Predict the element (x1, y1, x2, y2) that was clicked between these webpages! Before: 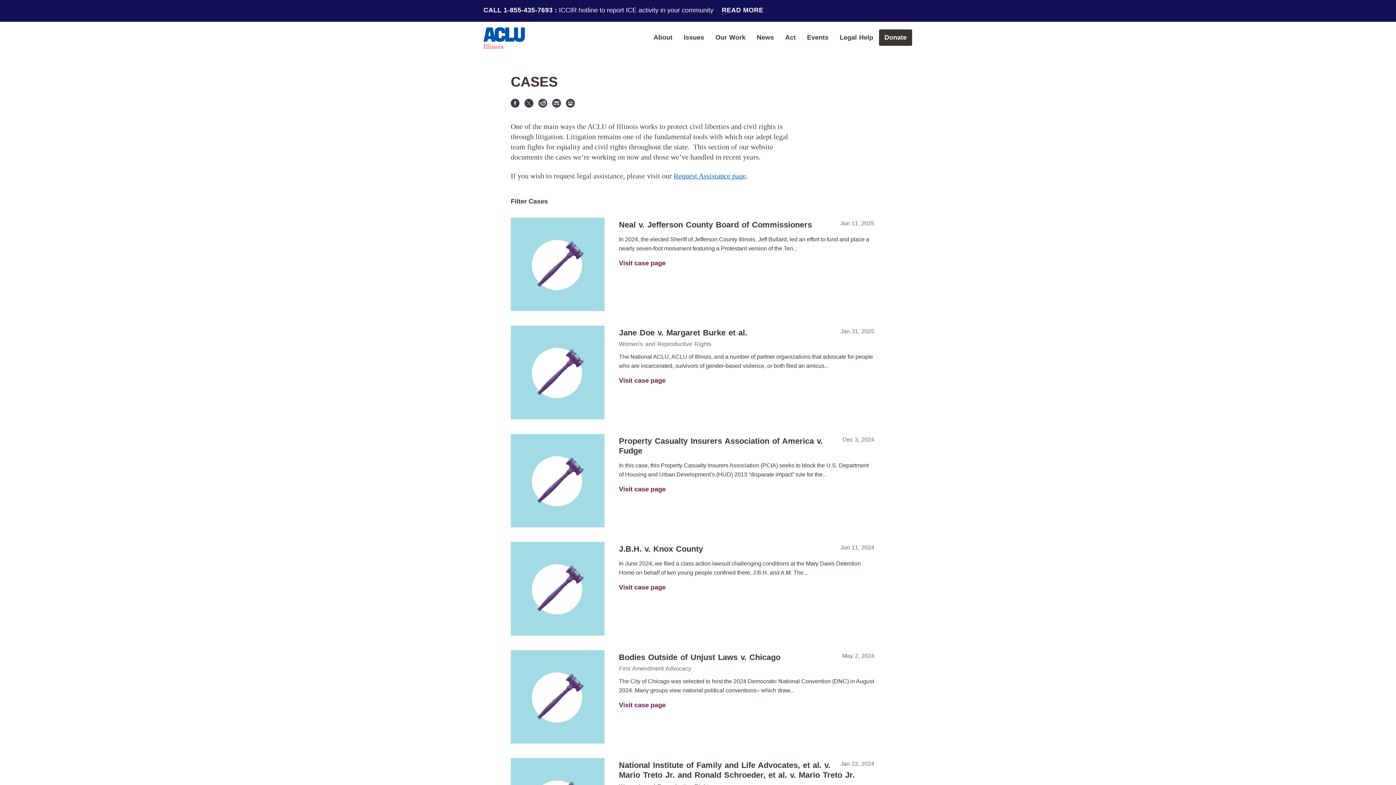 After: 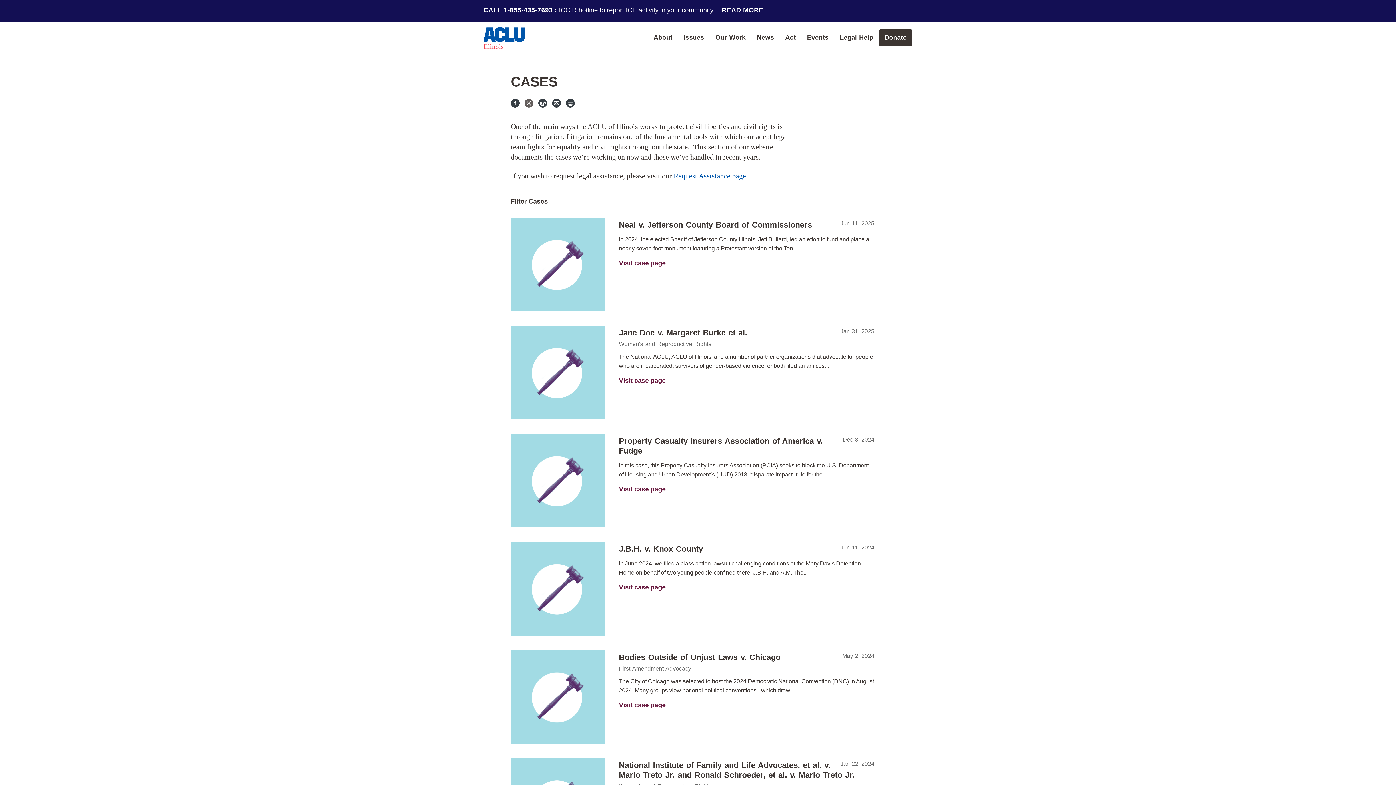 Action: label: X bbox: (524, 75, 533, 84)